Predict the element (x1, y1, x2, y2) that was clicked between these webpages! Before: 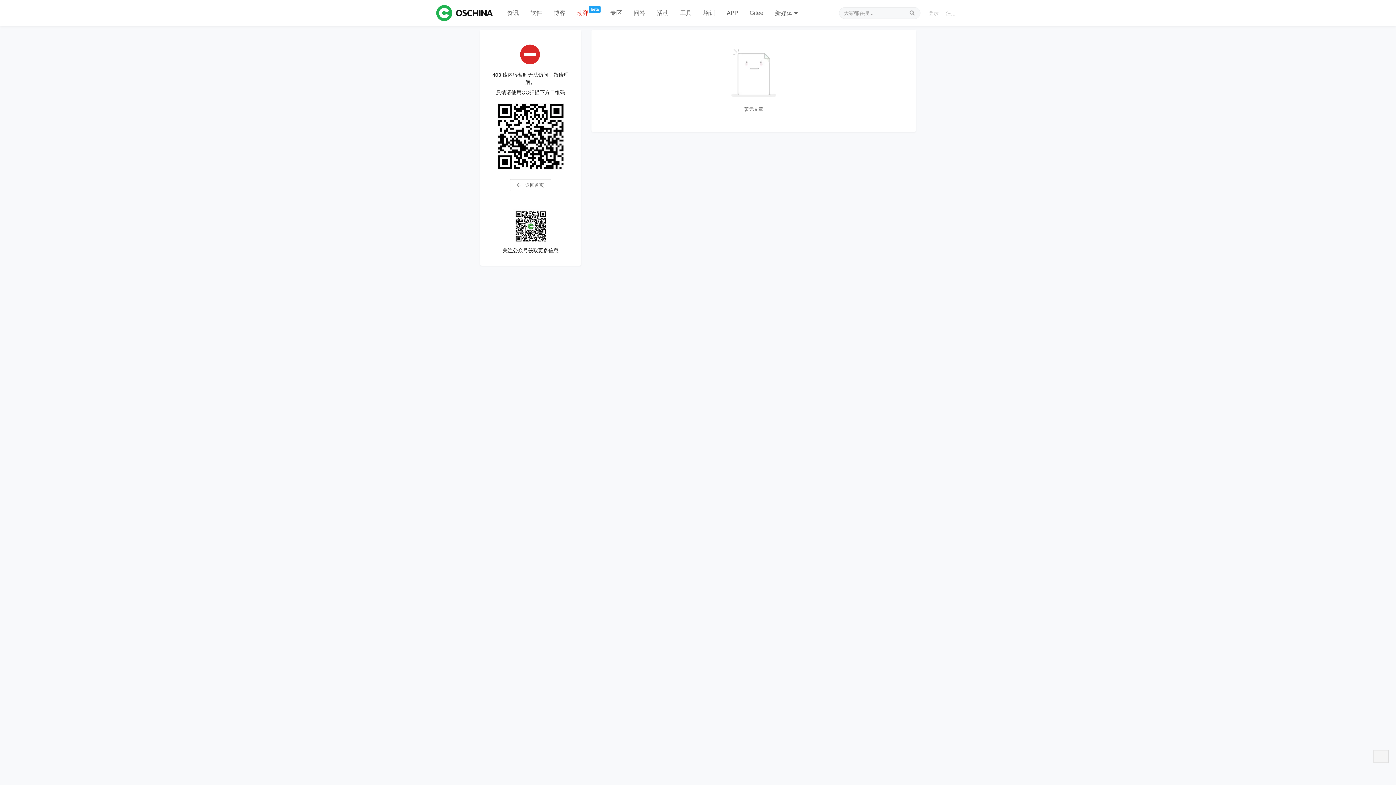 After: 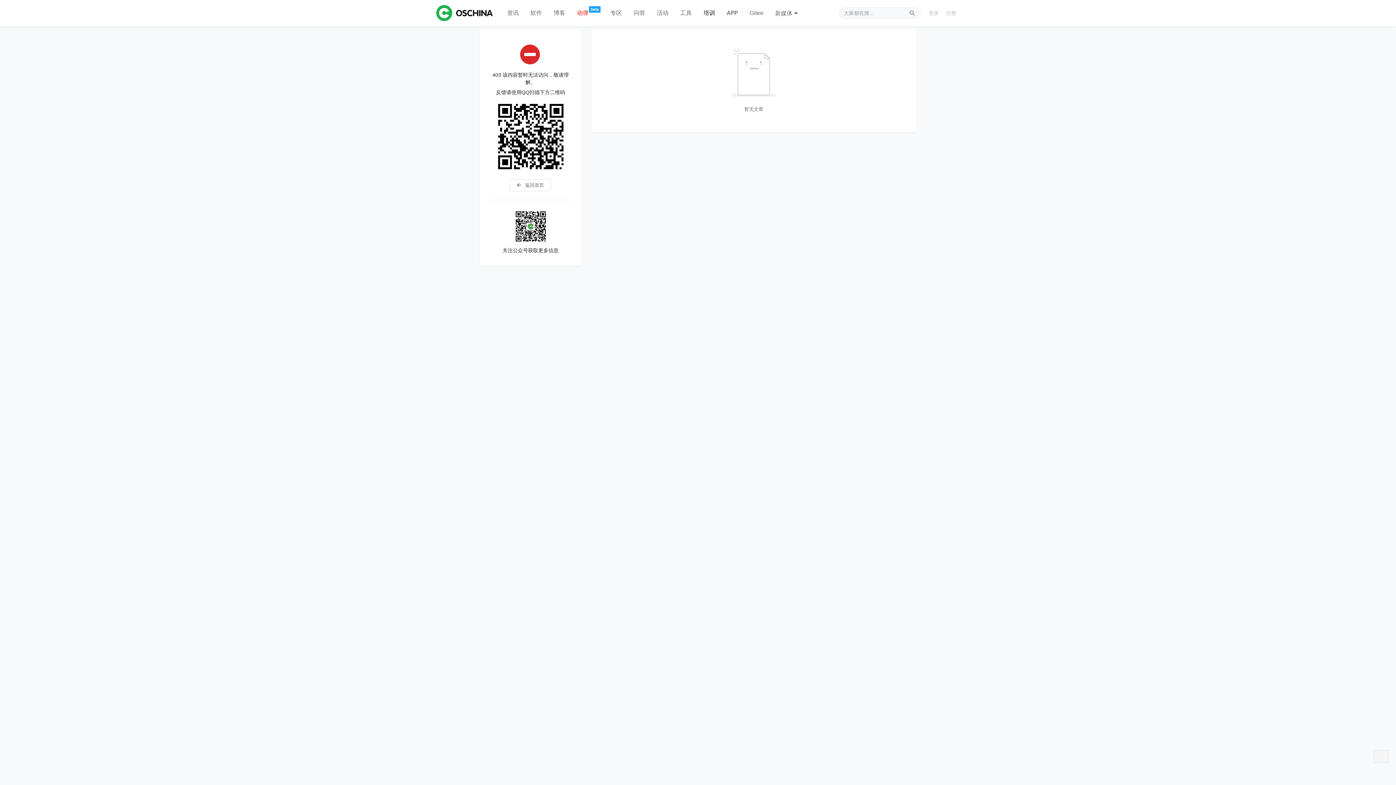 Action: label: 培训 bbox: (697, 0, 721, 26)